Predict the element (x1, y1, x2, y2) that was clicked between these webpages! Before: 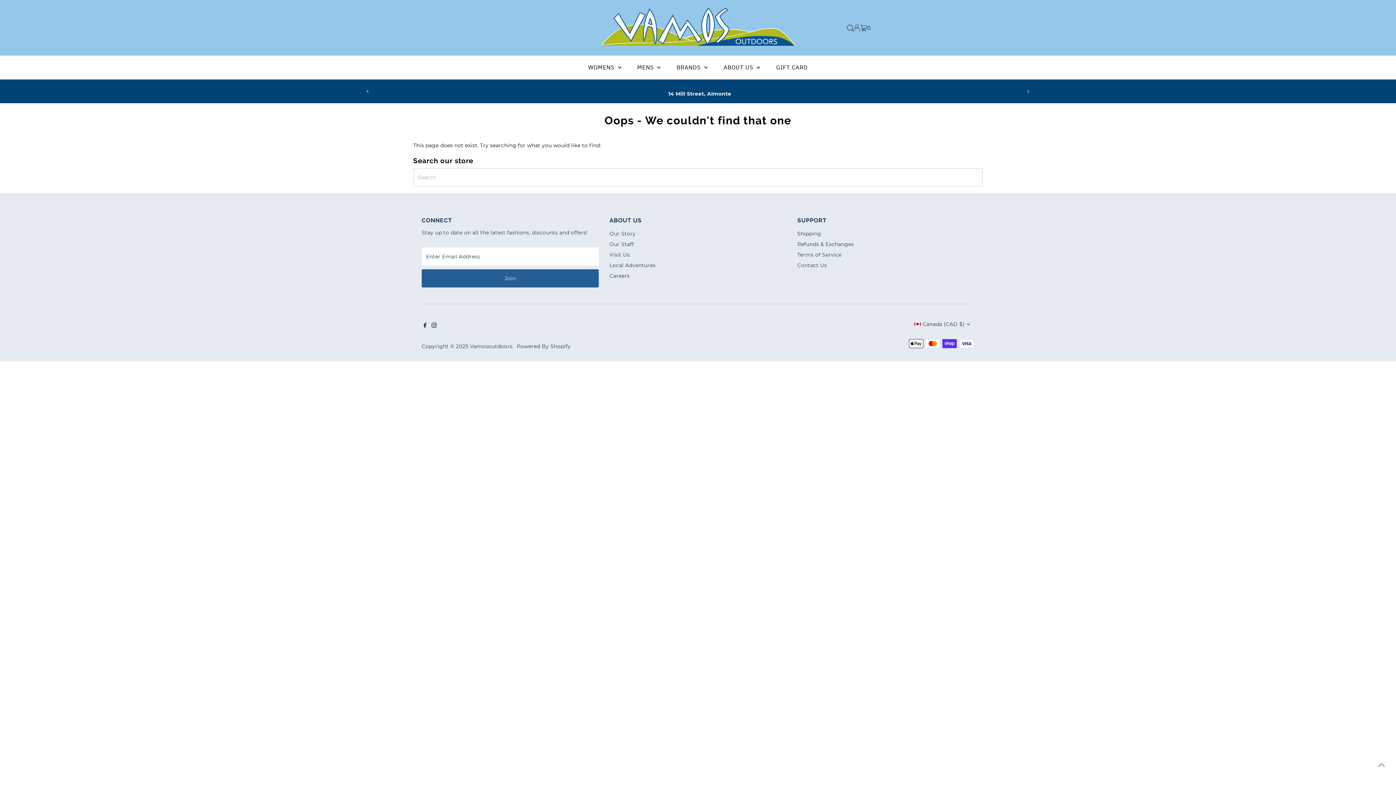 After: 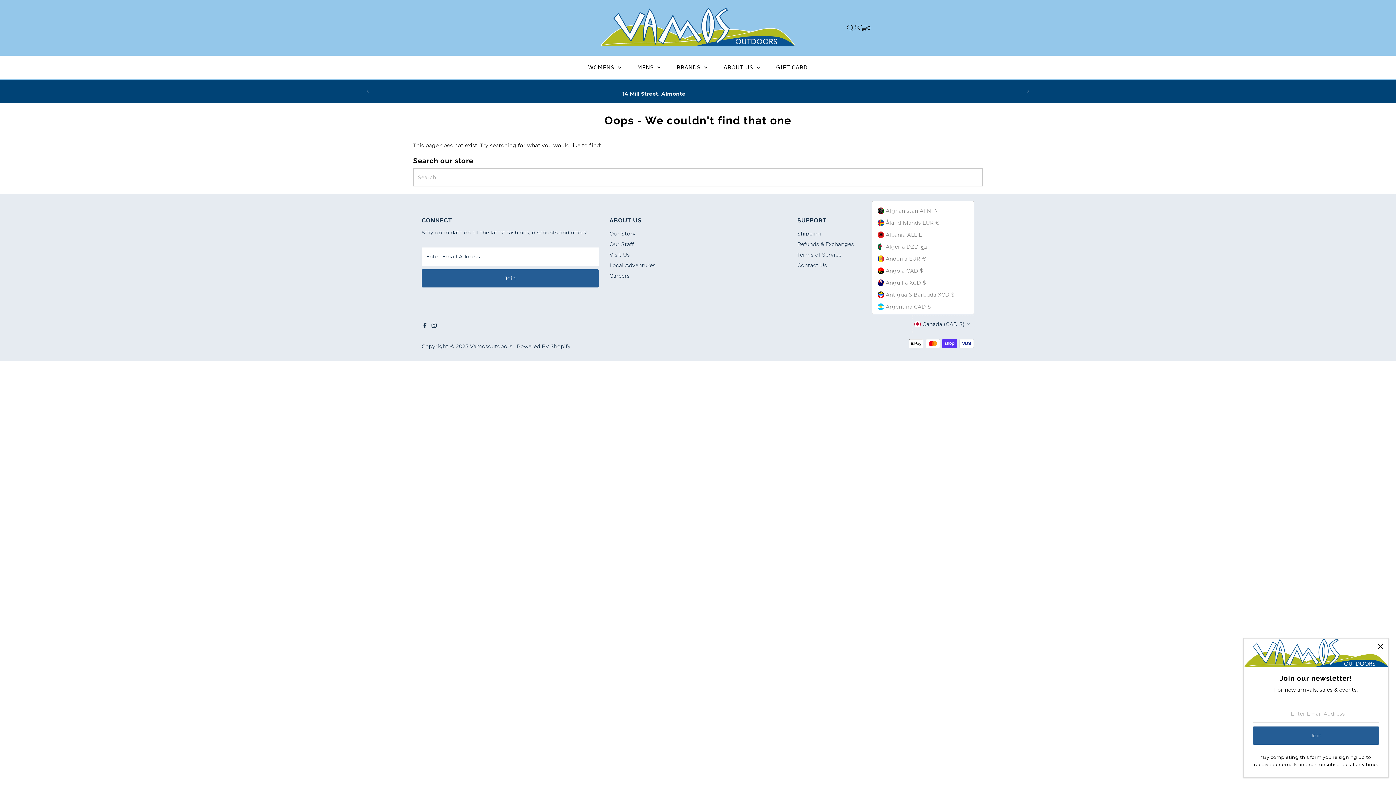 Action: label: Canada (CAD $) bbox: (912, 315, 974, 333)